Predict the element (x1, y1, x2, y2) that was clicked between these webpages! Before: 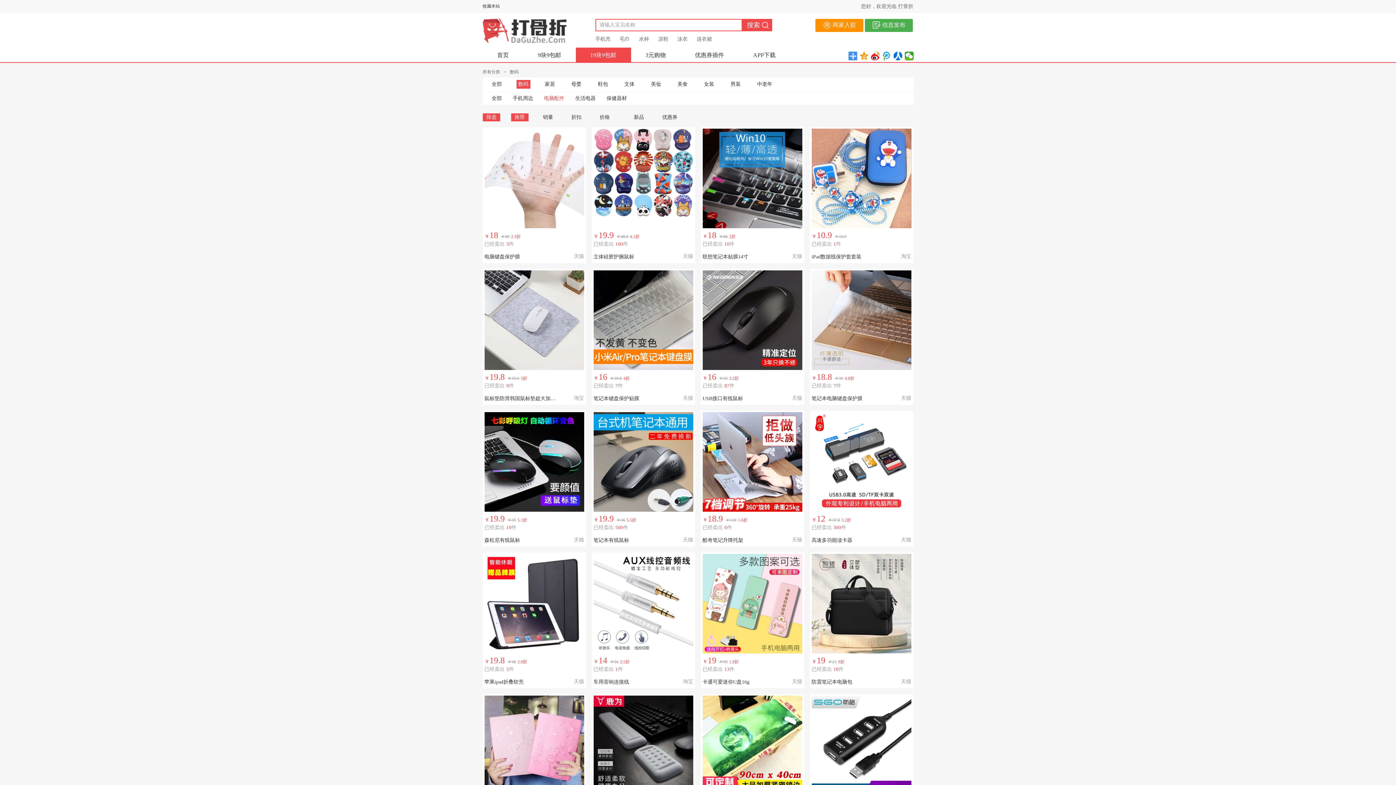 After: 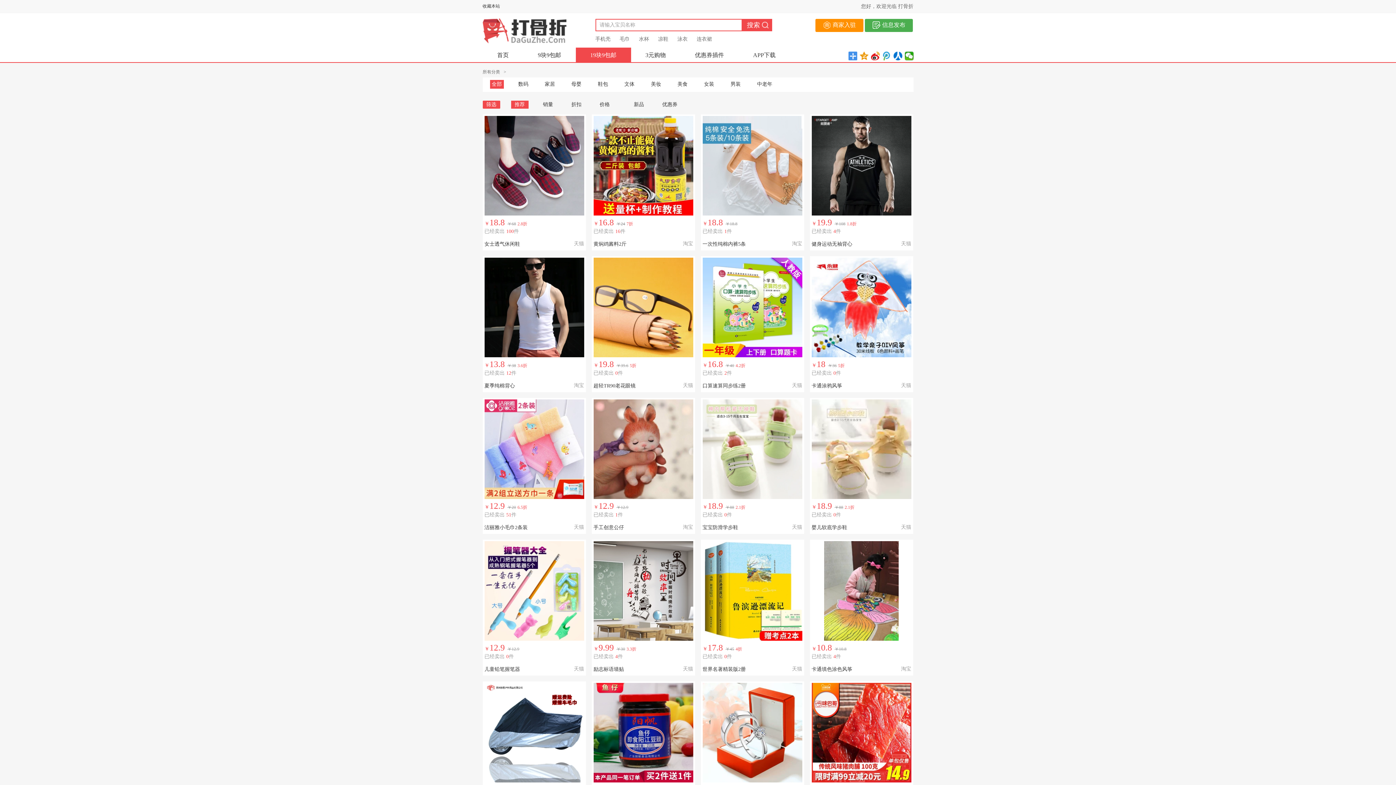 Action: bbox: (575, 47, 631, 62) label: 19块9包邮